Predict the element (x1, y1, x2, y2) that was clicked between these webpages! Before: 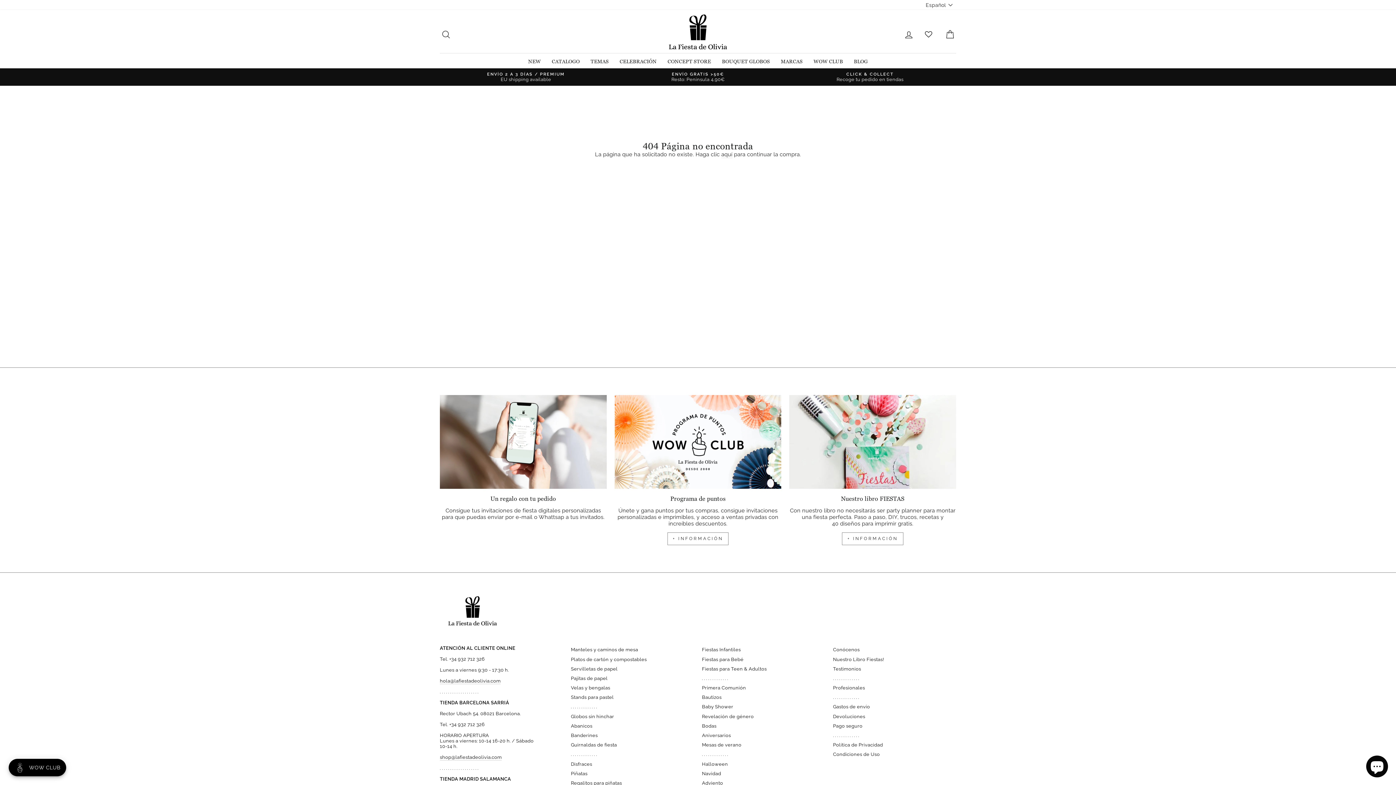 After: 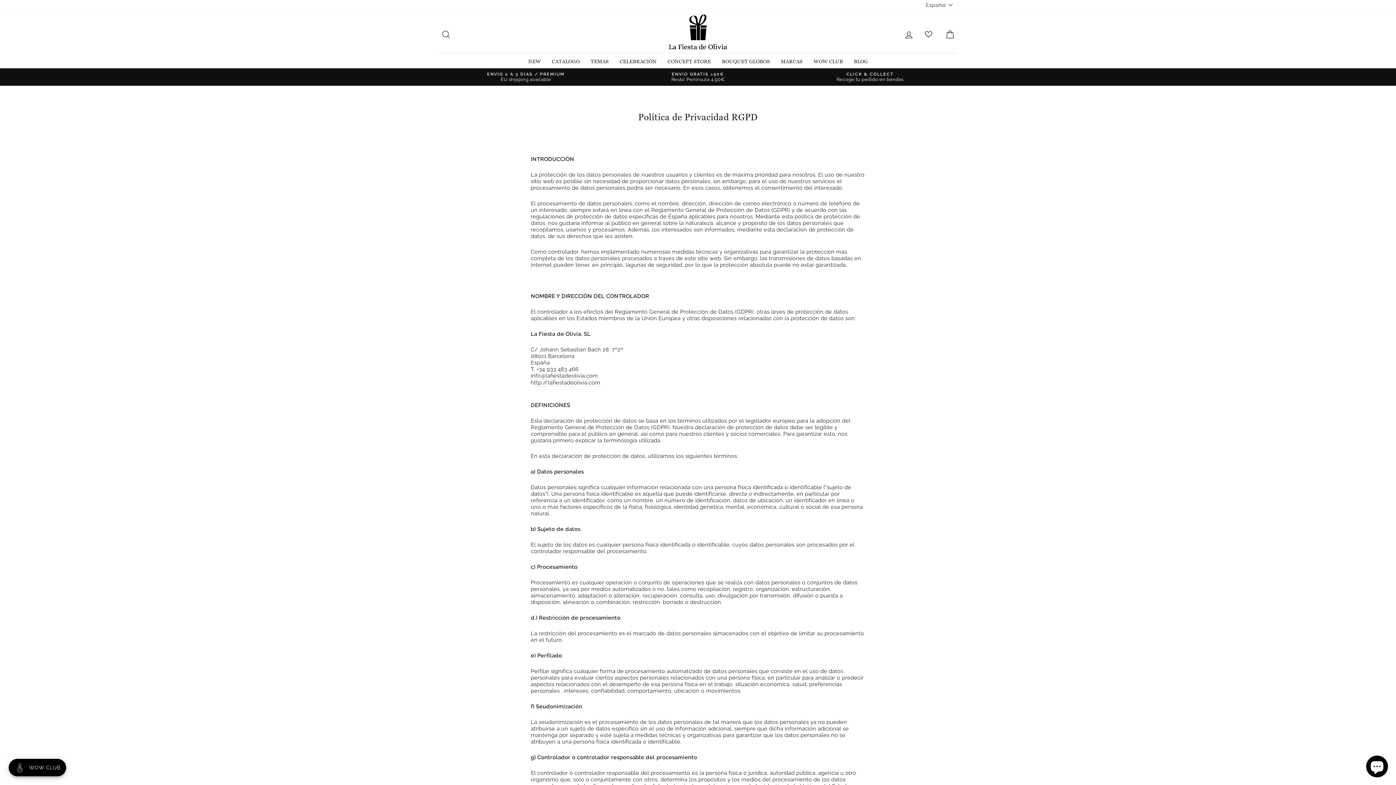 Action: label: Política de Privacidad bbox: (833, 741, 883, 749)